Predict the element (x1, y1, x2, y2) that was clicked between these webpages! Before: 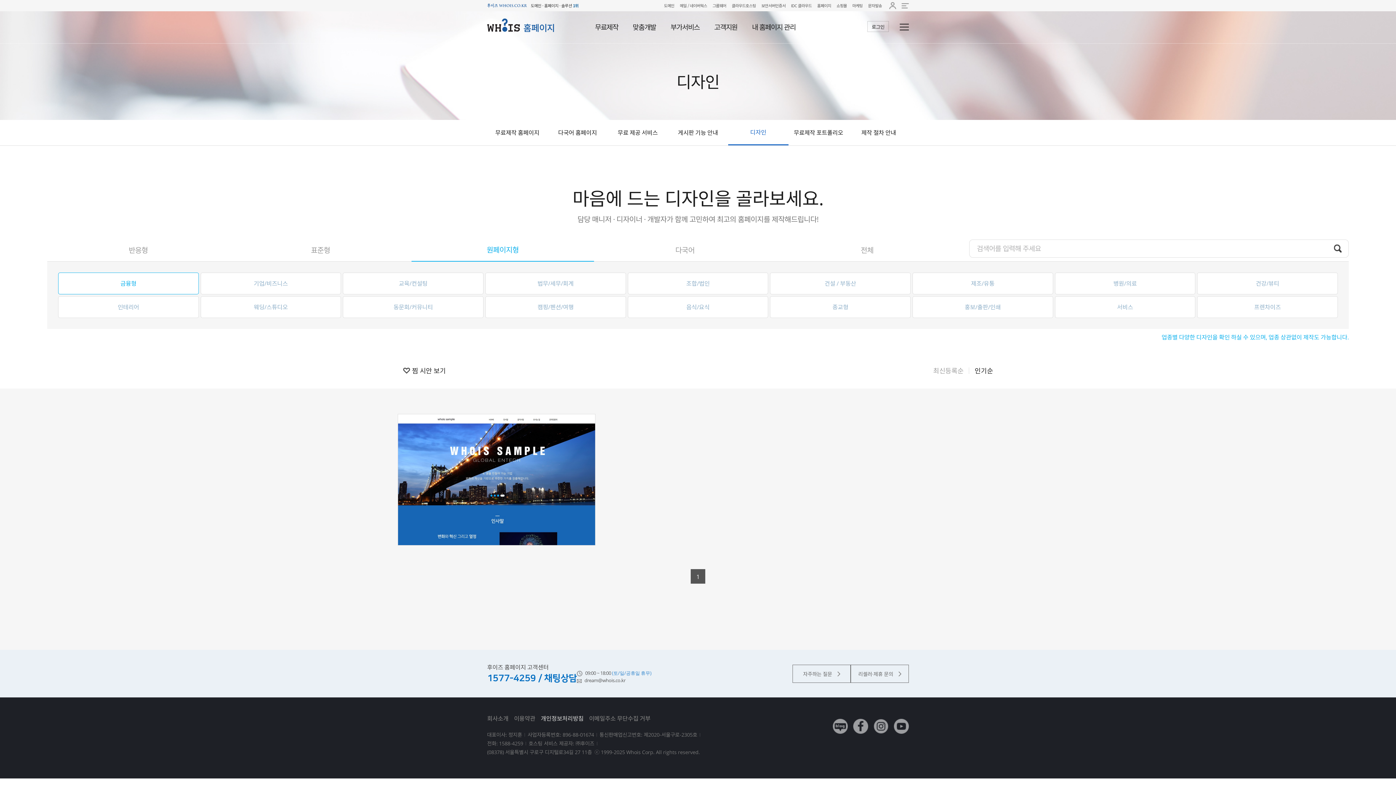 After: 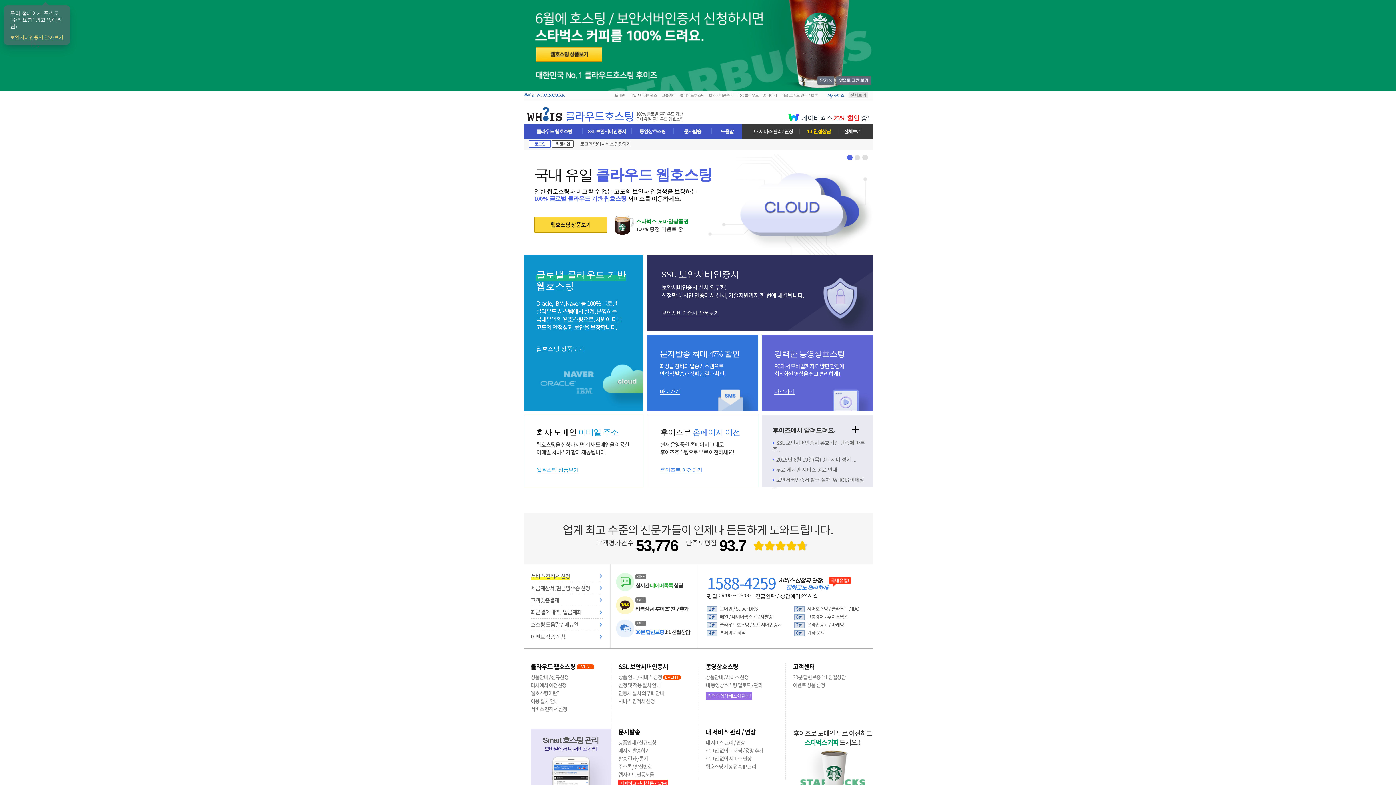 Action: label: 클라우드호스팅 bbox: (732, 2, 756, 8)